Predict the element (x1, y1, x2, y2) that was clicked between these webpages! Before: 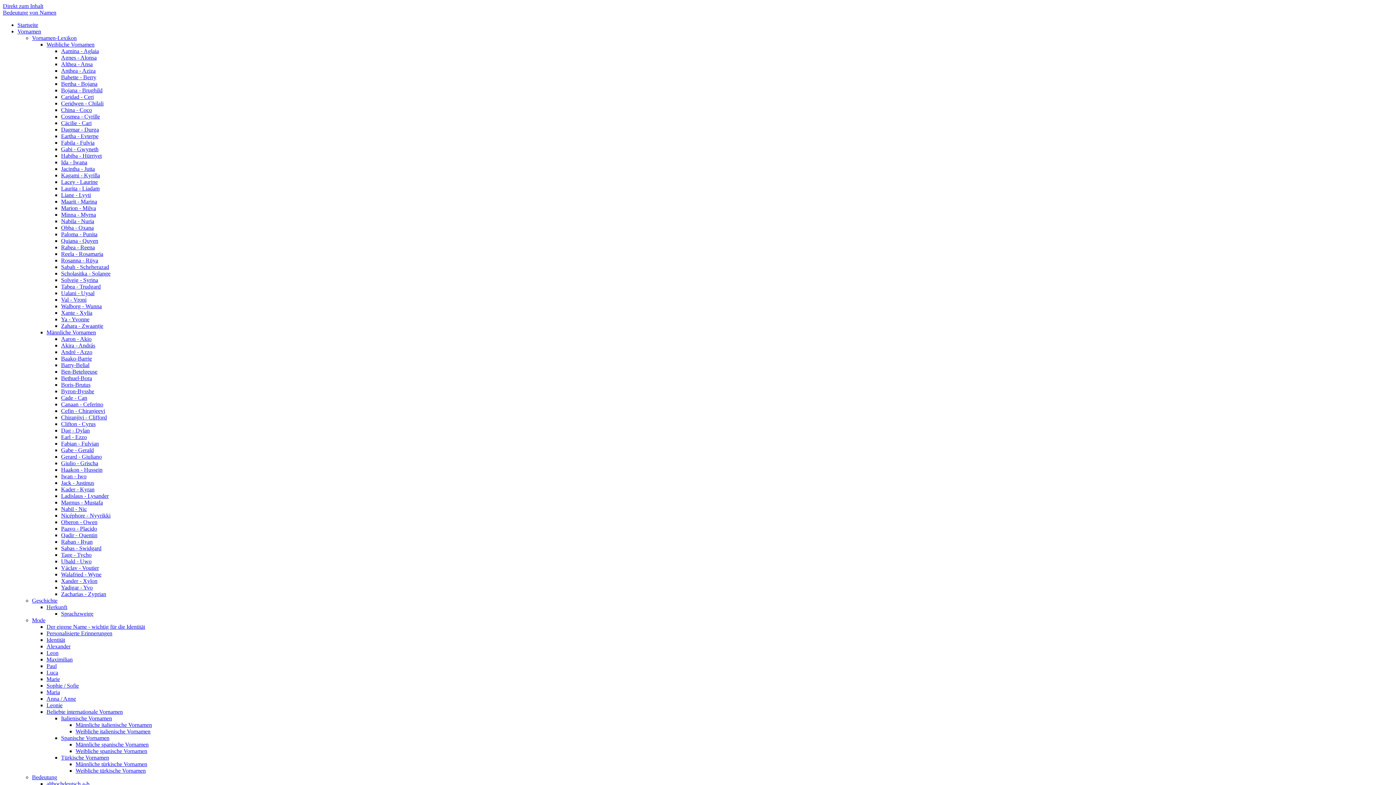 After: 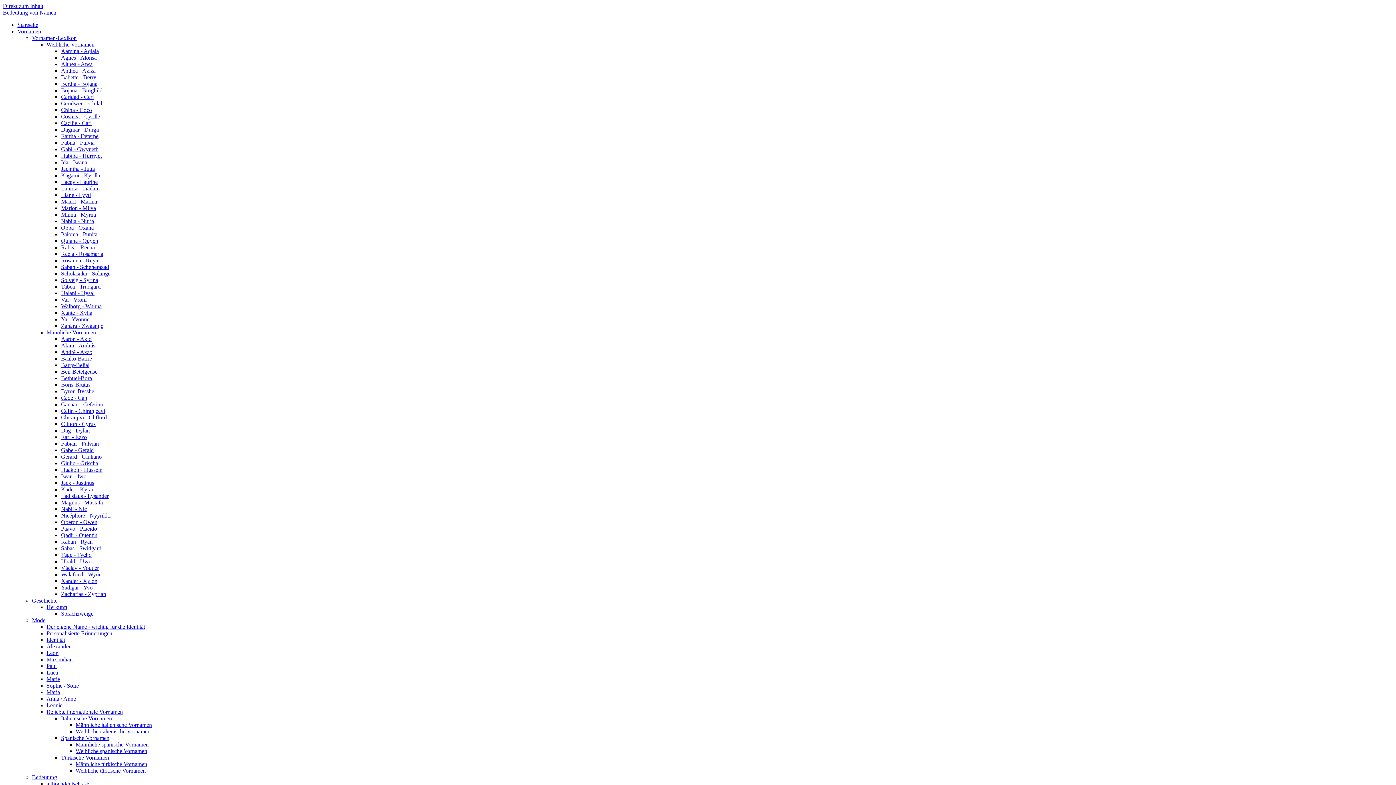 Action: bbox: (61, 120, 91, 126) label: Cäcilie - Cari